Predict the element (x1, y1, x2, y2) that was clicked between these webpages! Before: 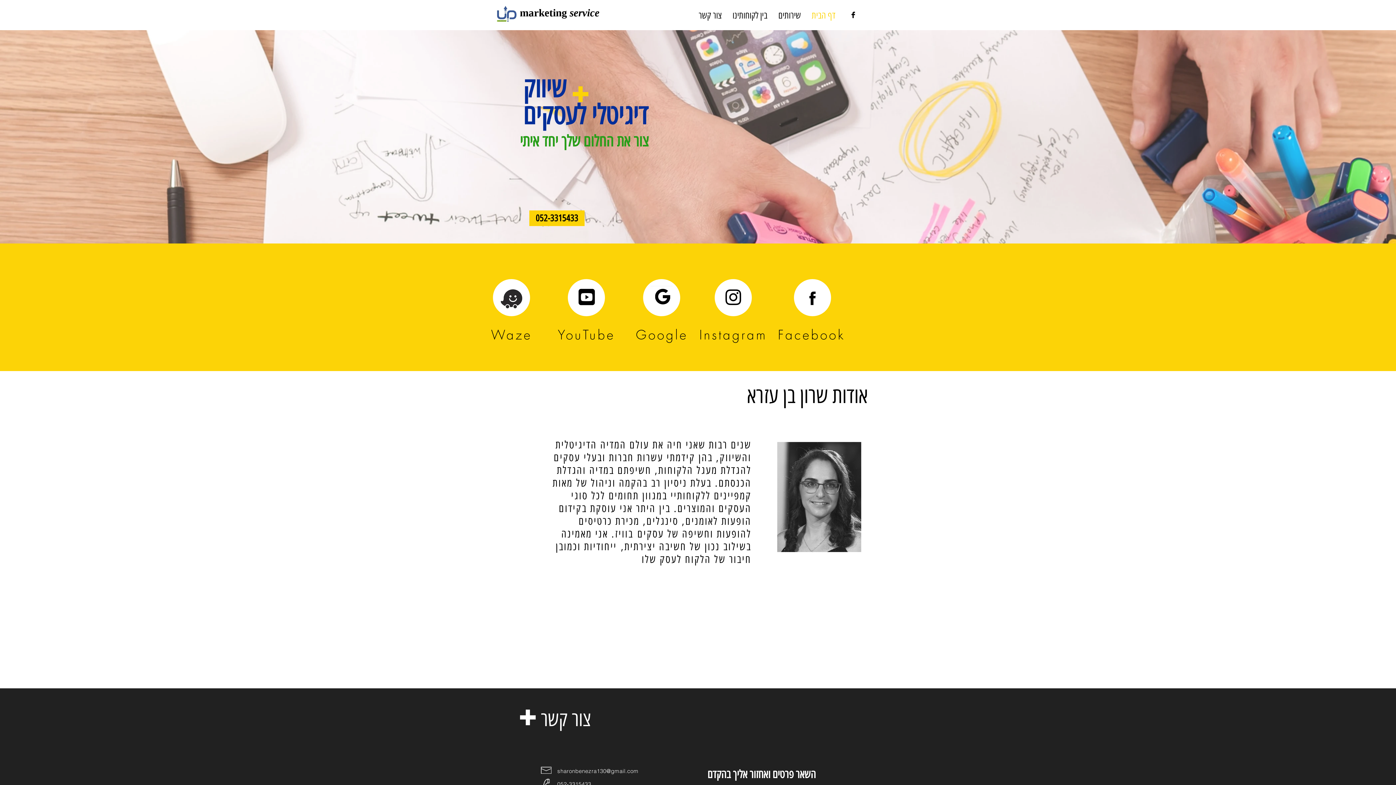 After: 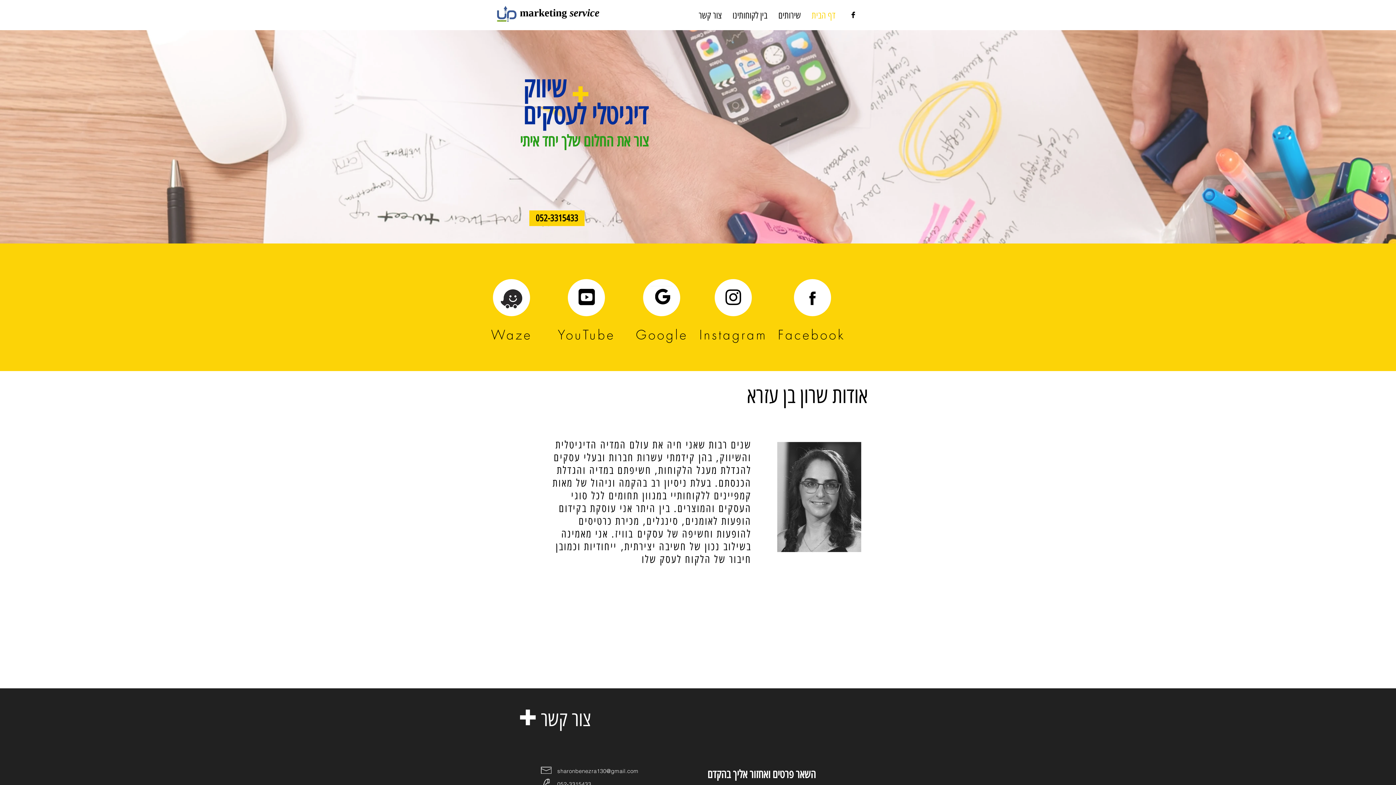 Action: bbox: (693, 9, 727, 16) label: צור קשר